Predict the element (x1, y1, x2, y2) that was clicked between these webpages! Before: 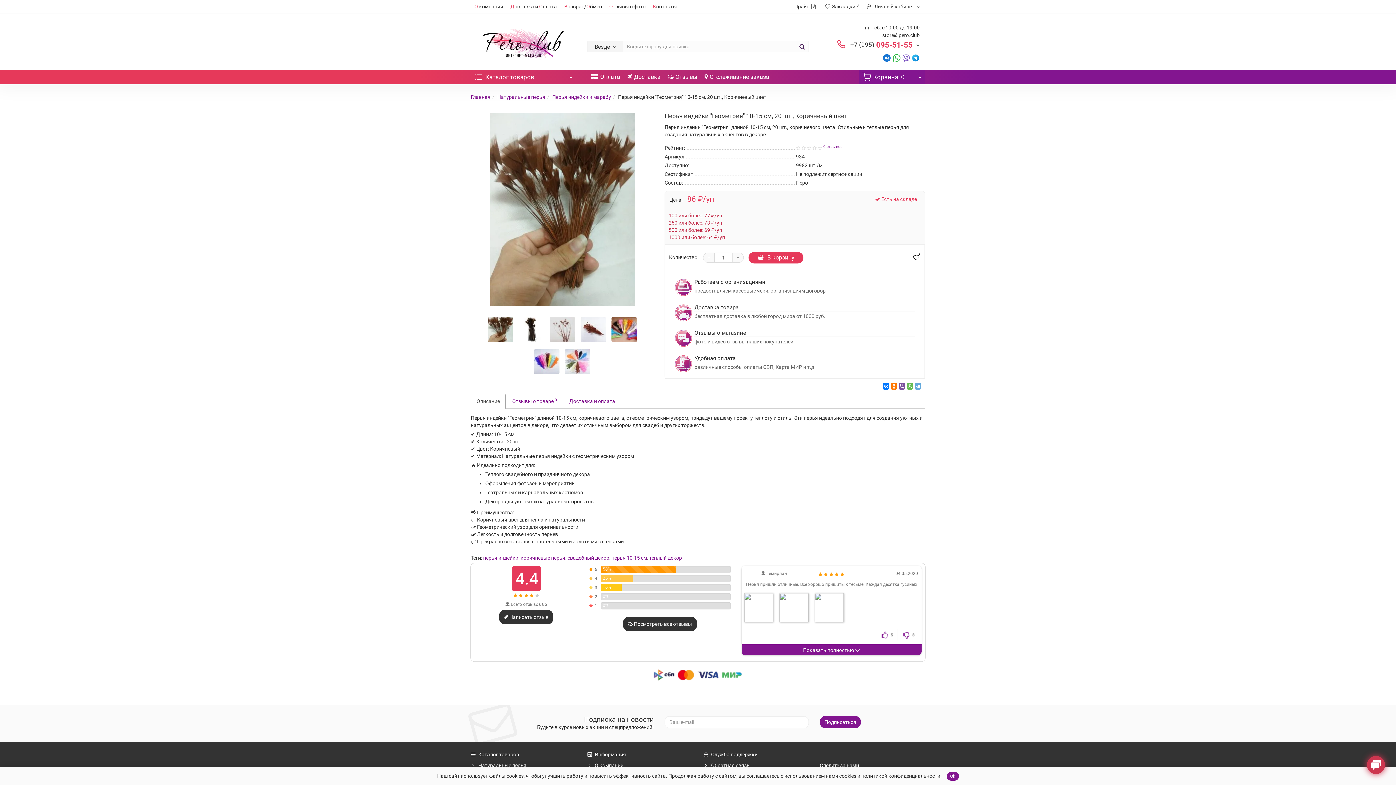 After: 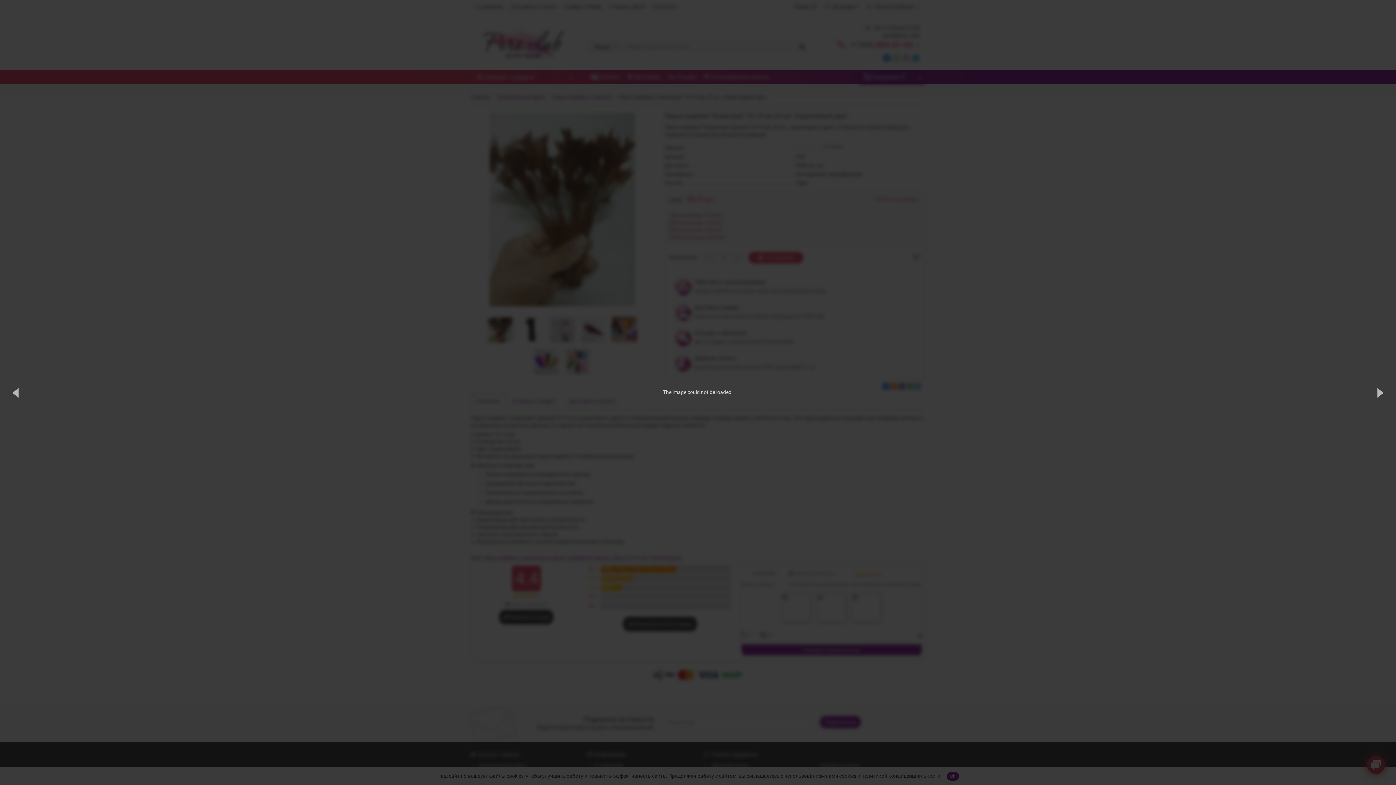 Action: bbox: (843, 605, 872, 610)